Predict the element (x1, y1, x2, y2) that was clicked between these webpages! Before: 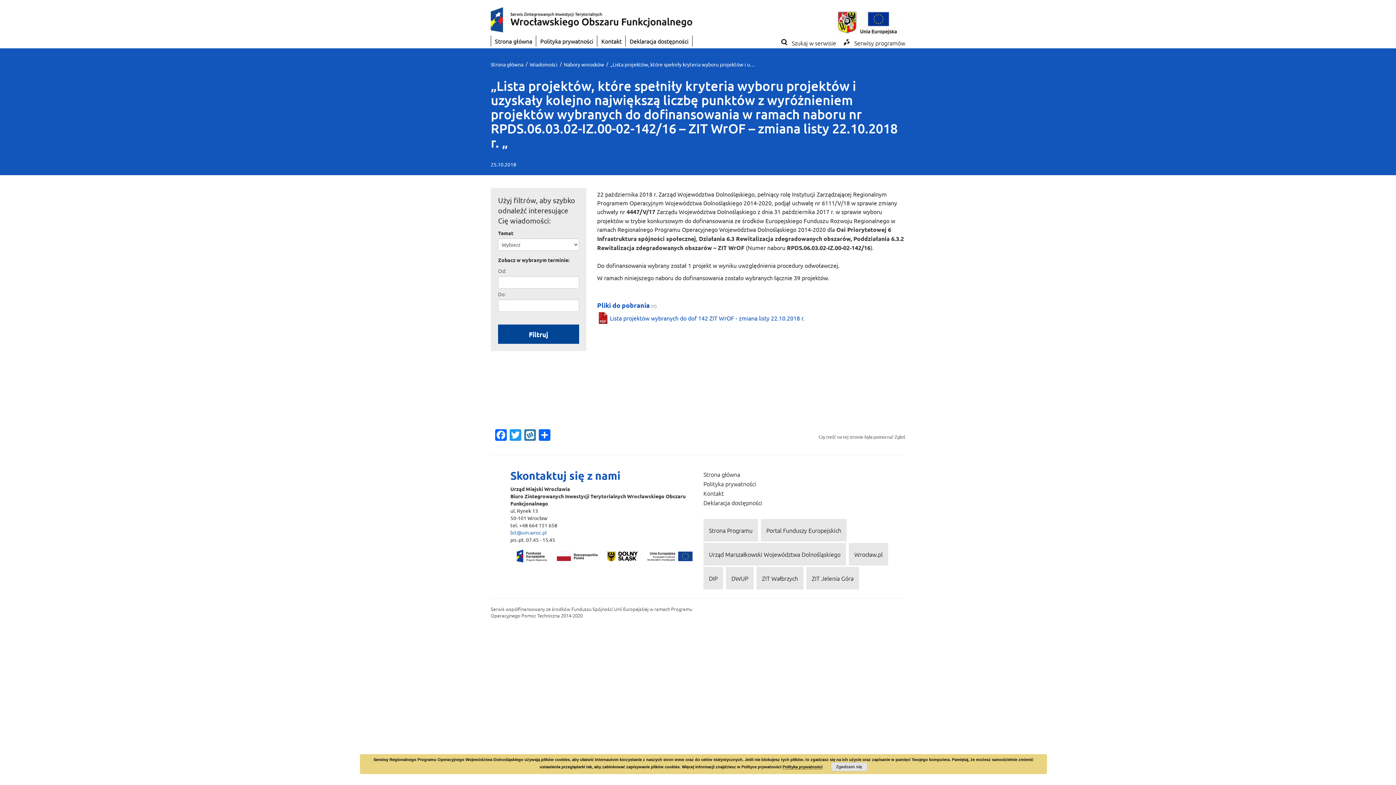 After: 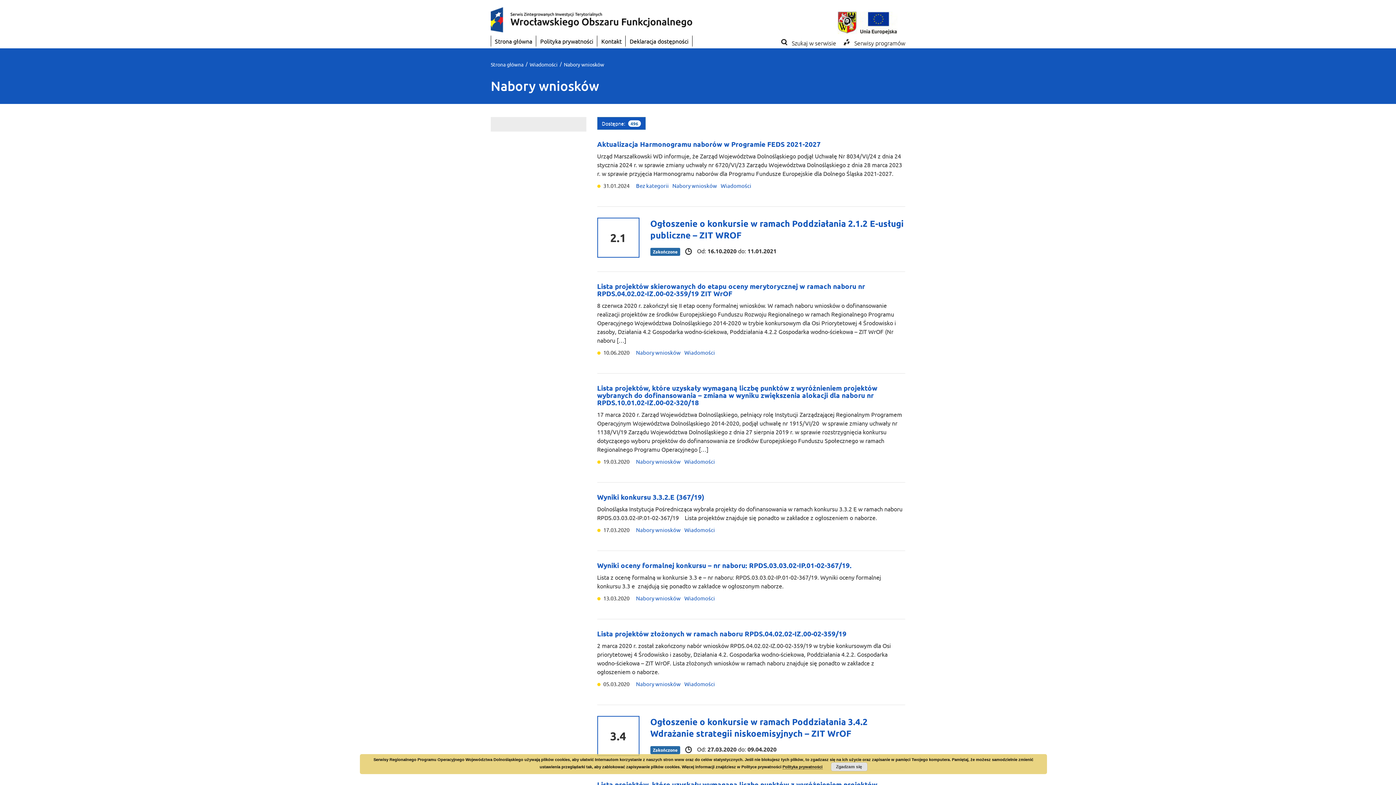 Action: label: Nabory wniosków bbox: (564, 60, 604, 66)